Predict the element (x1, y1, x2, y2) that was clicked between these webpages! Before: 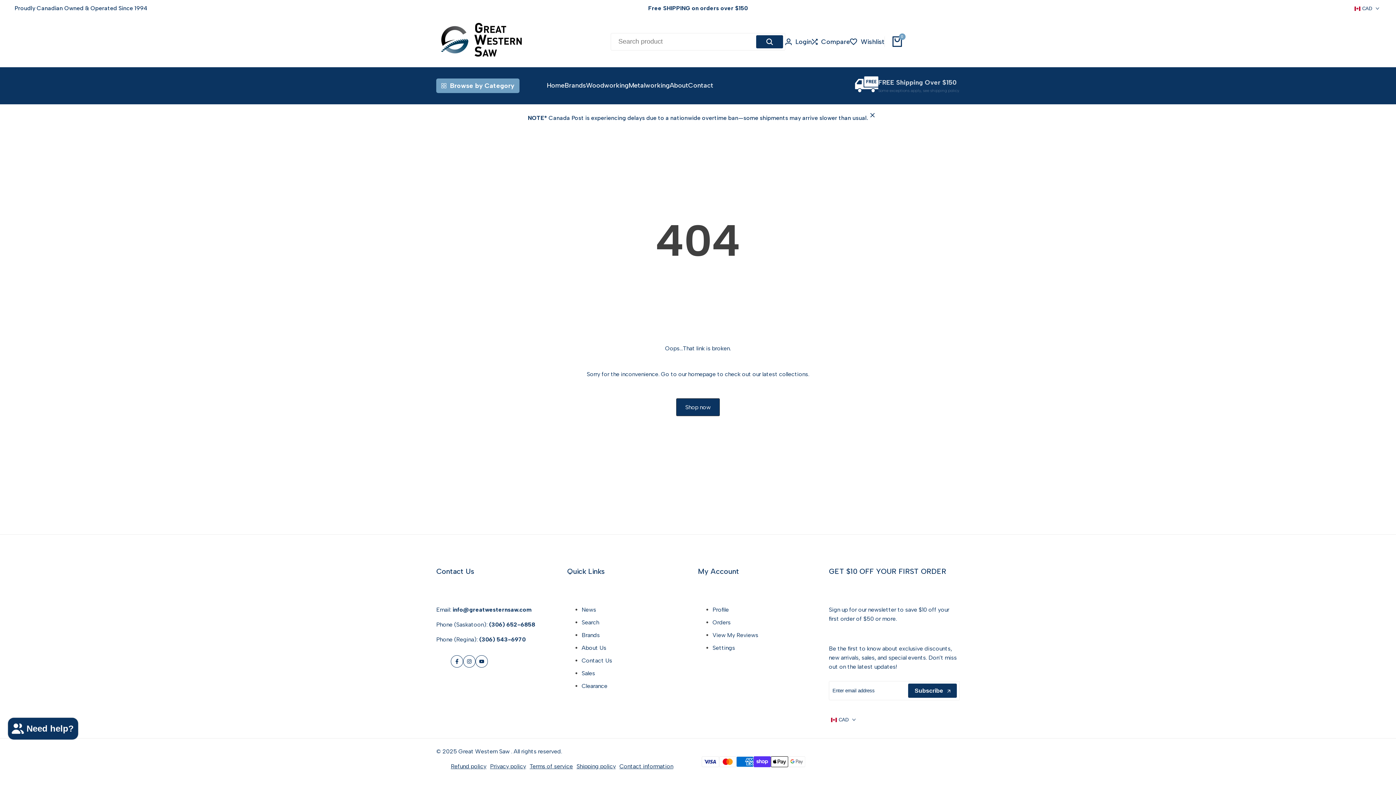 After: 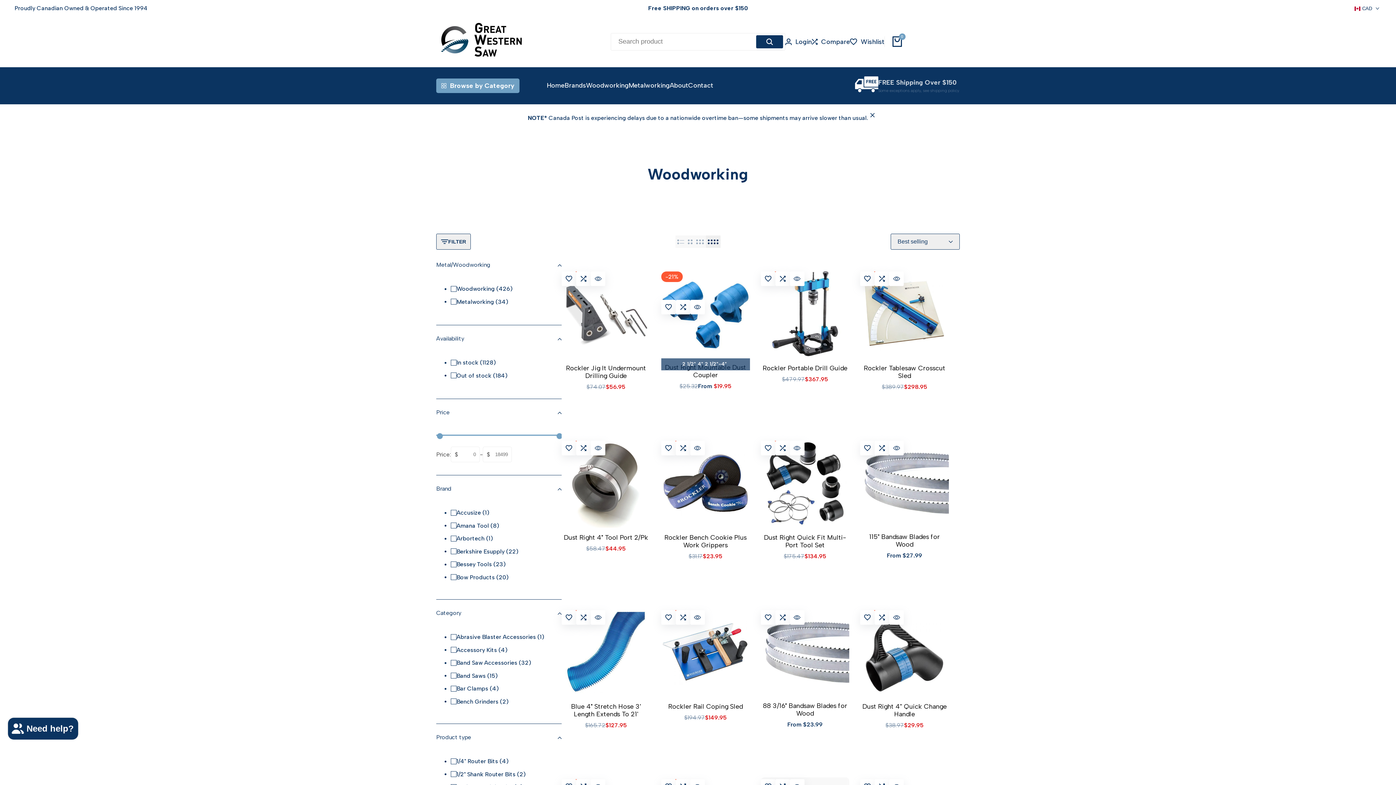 Action: label: Woodworking bbox: (586, 81, 628, 89)